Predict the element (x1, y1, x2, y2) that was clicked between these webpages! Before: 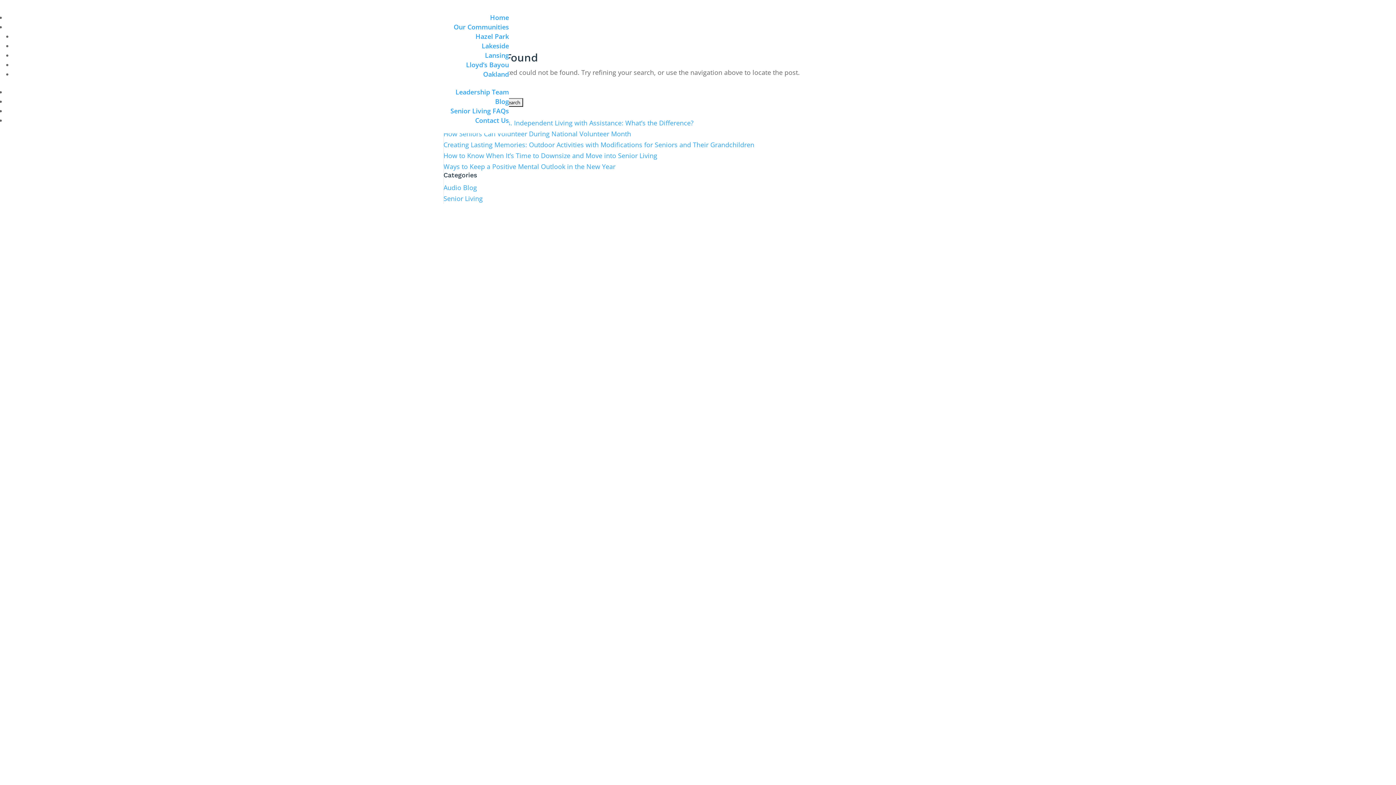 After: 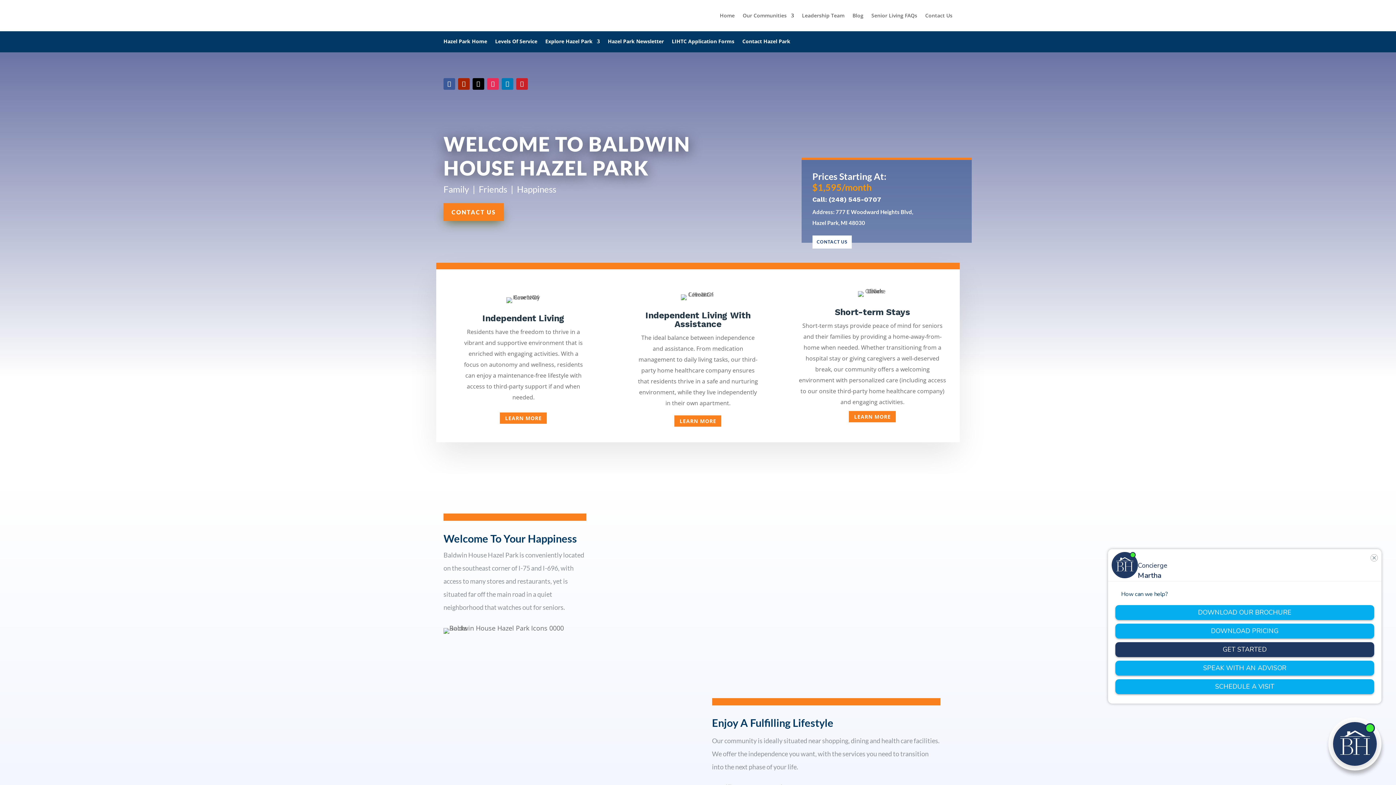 Action: label: Hazel Park bbox: (475, 32, 509, 40)